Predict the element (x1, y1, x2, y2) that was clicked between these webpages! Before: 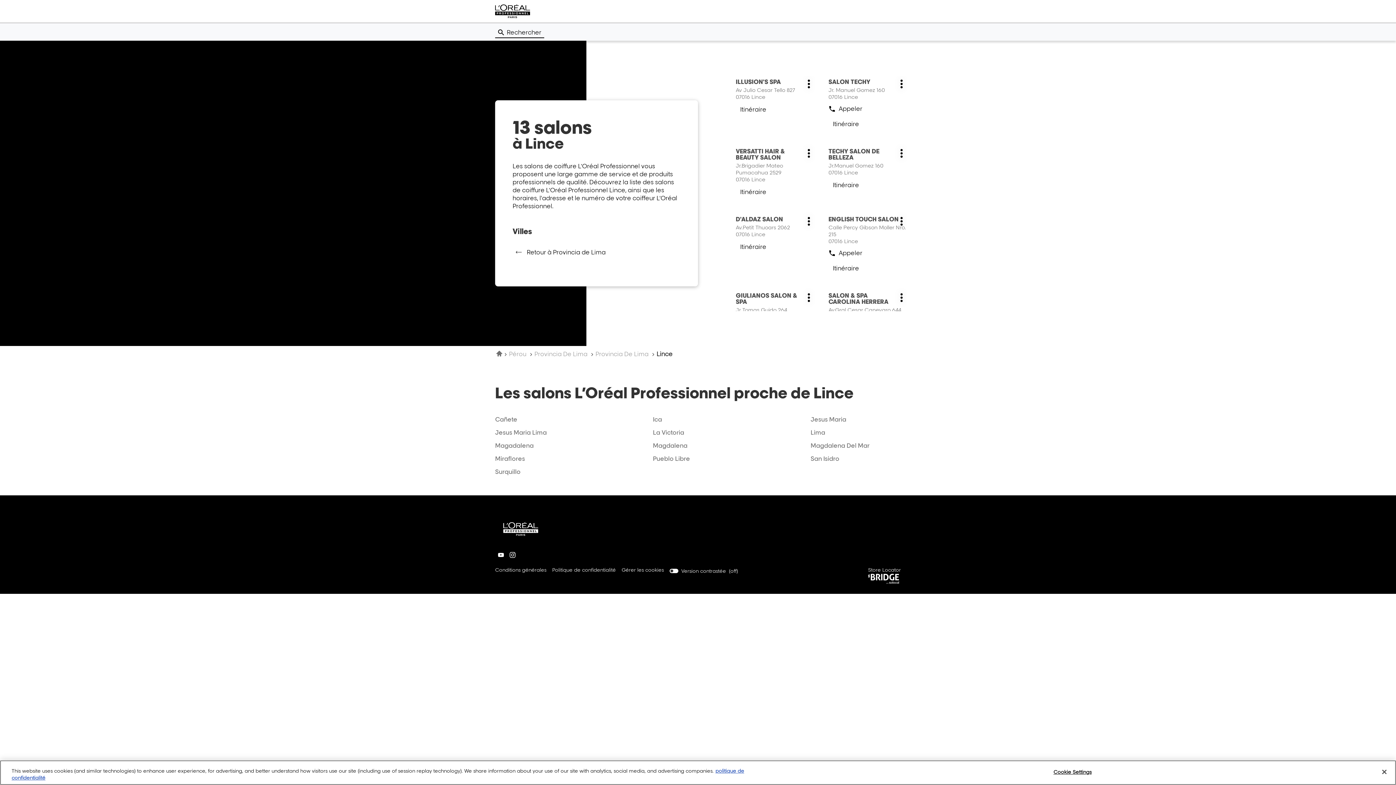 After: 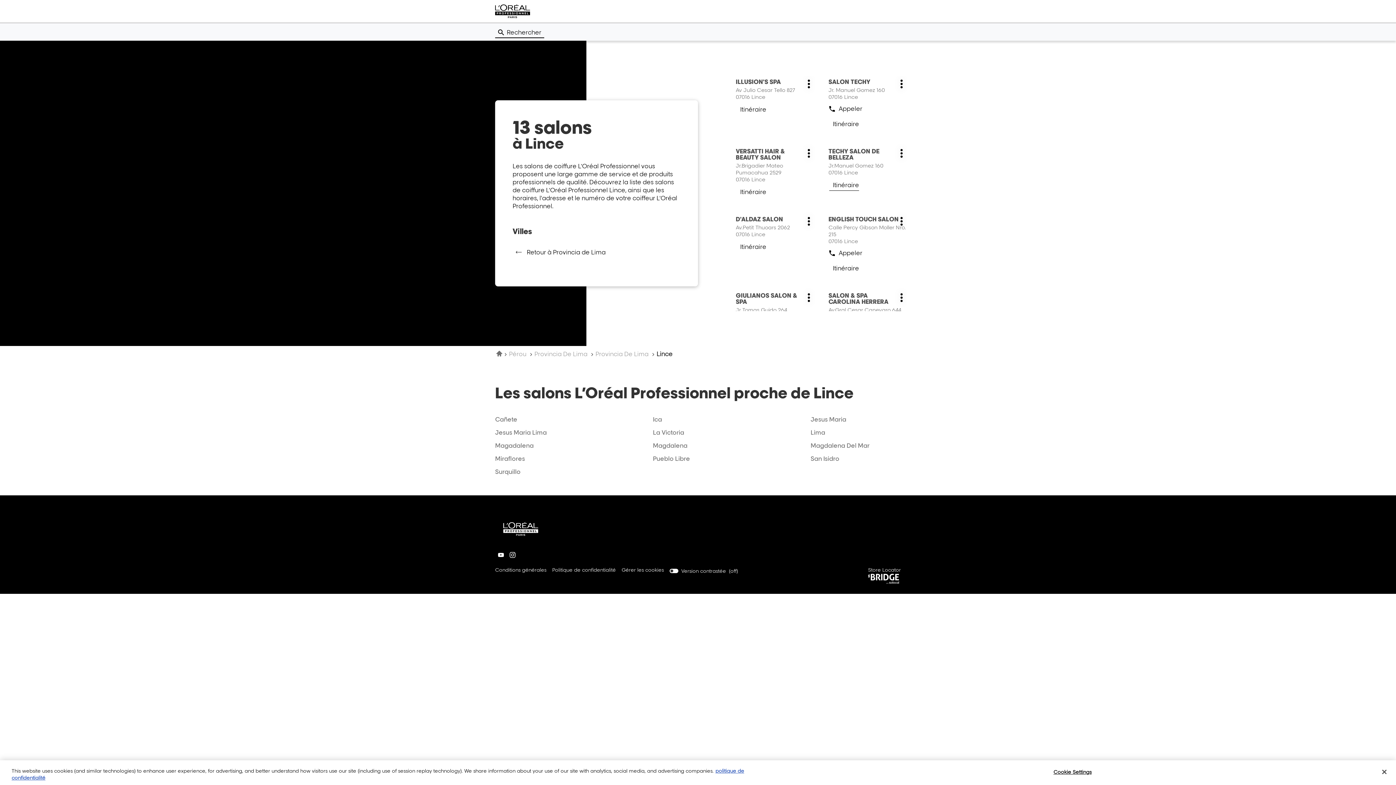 Action: bbox: (829, 179, 859, 190) label: Itinéraire
jusqu'au salon TECHY SALON DE BELLEZA